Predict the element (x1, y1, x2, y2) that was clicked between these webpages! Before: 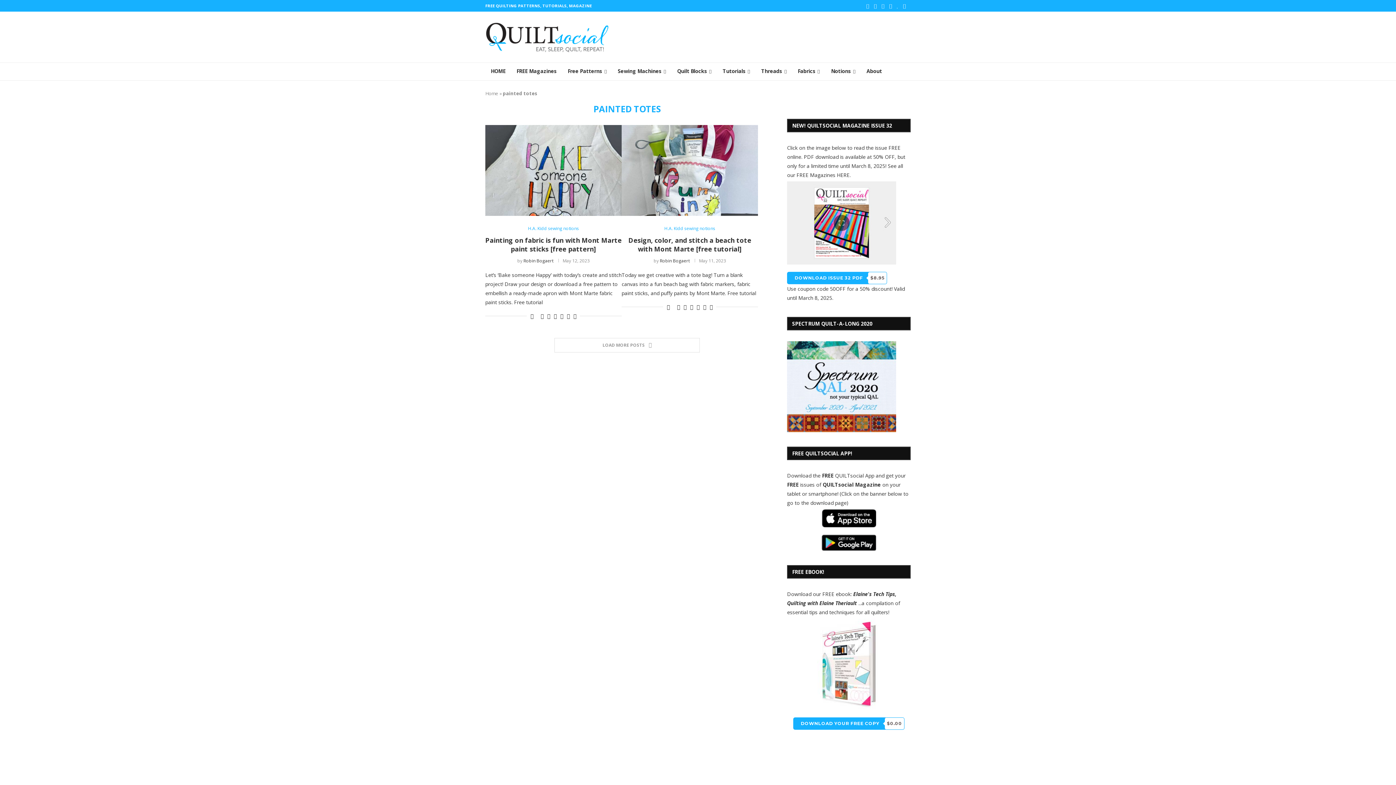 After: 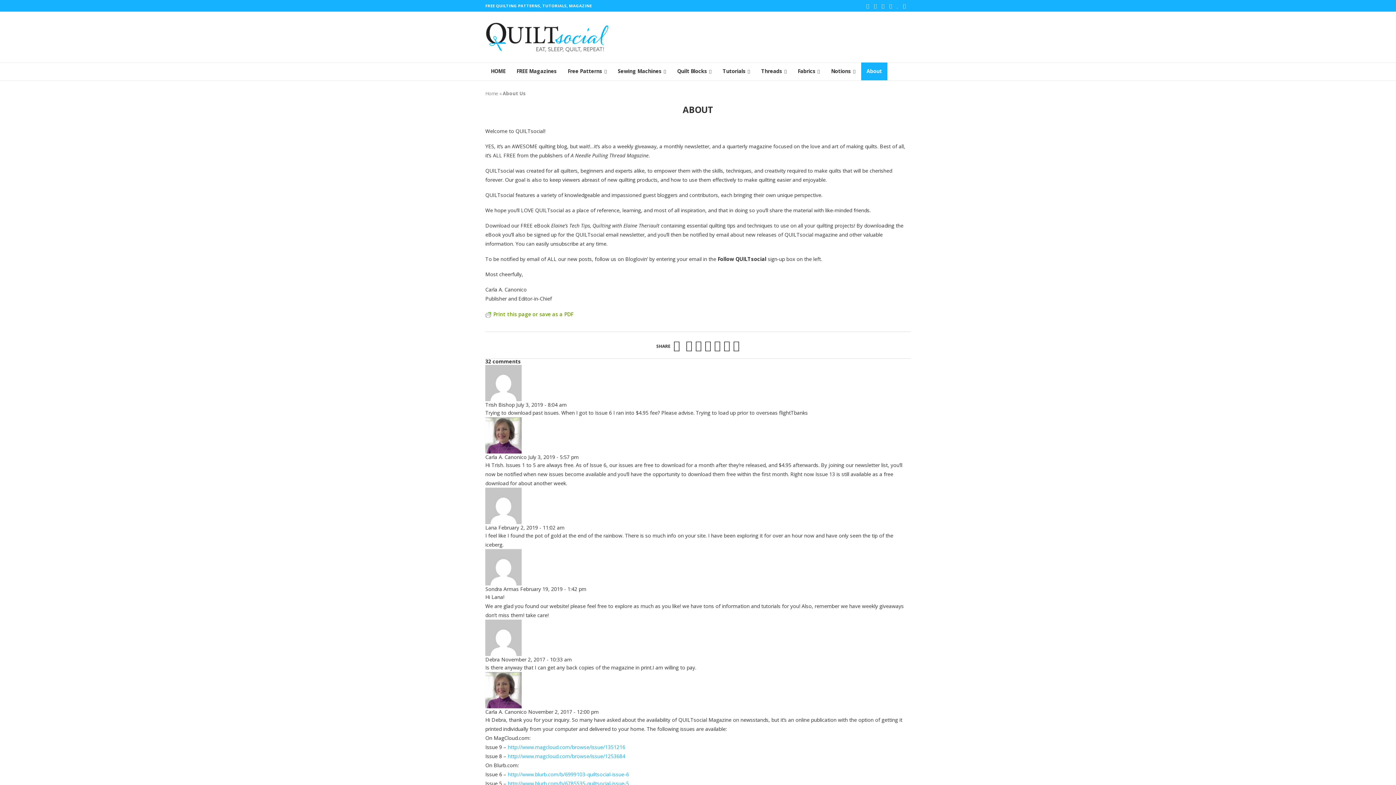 Action: bbox: (861, 62, 887, 80) label: About